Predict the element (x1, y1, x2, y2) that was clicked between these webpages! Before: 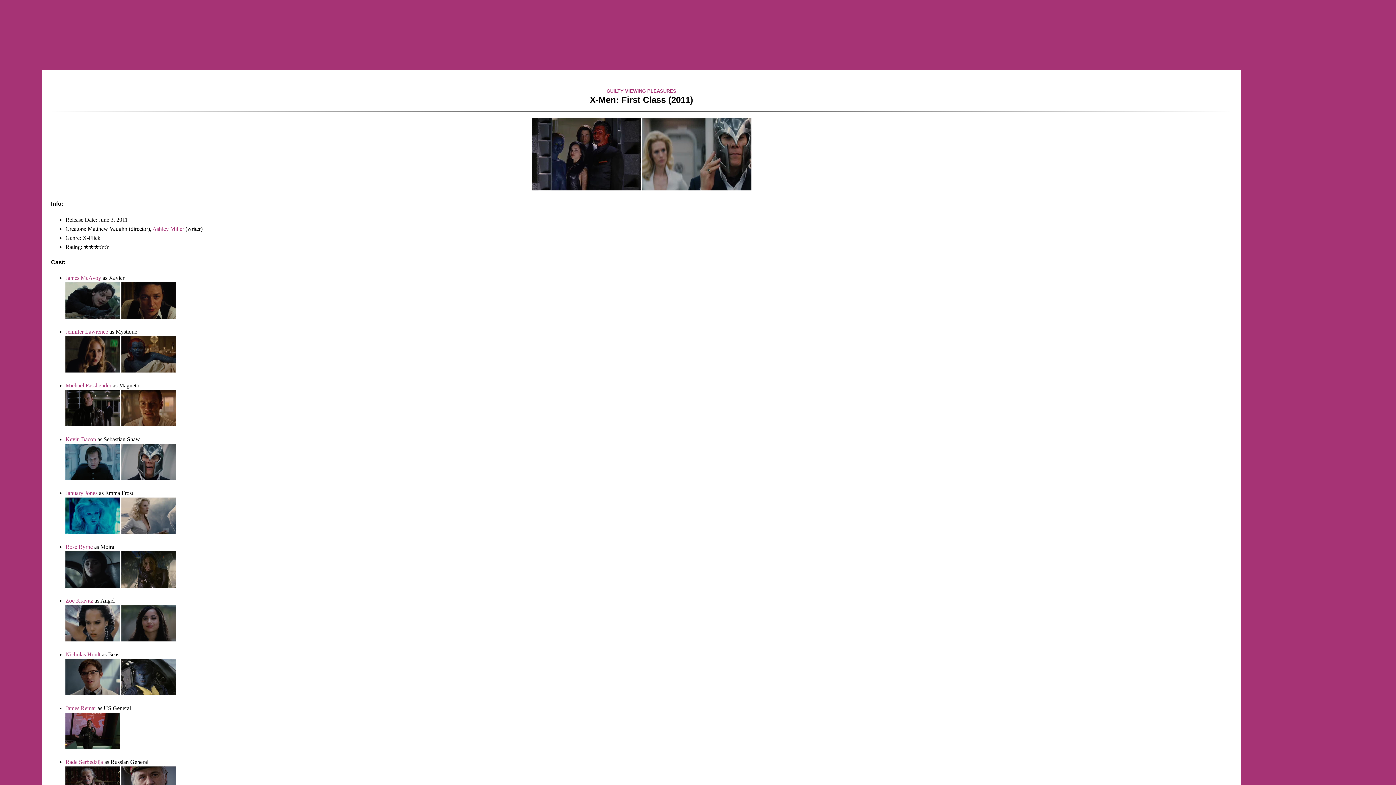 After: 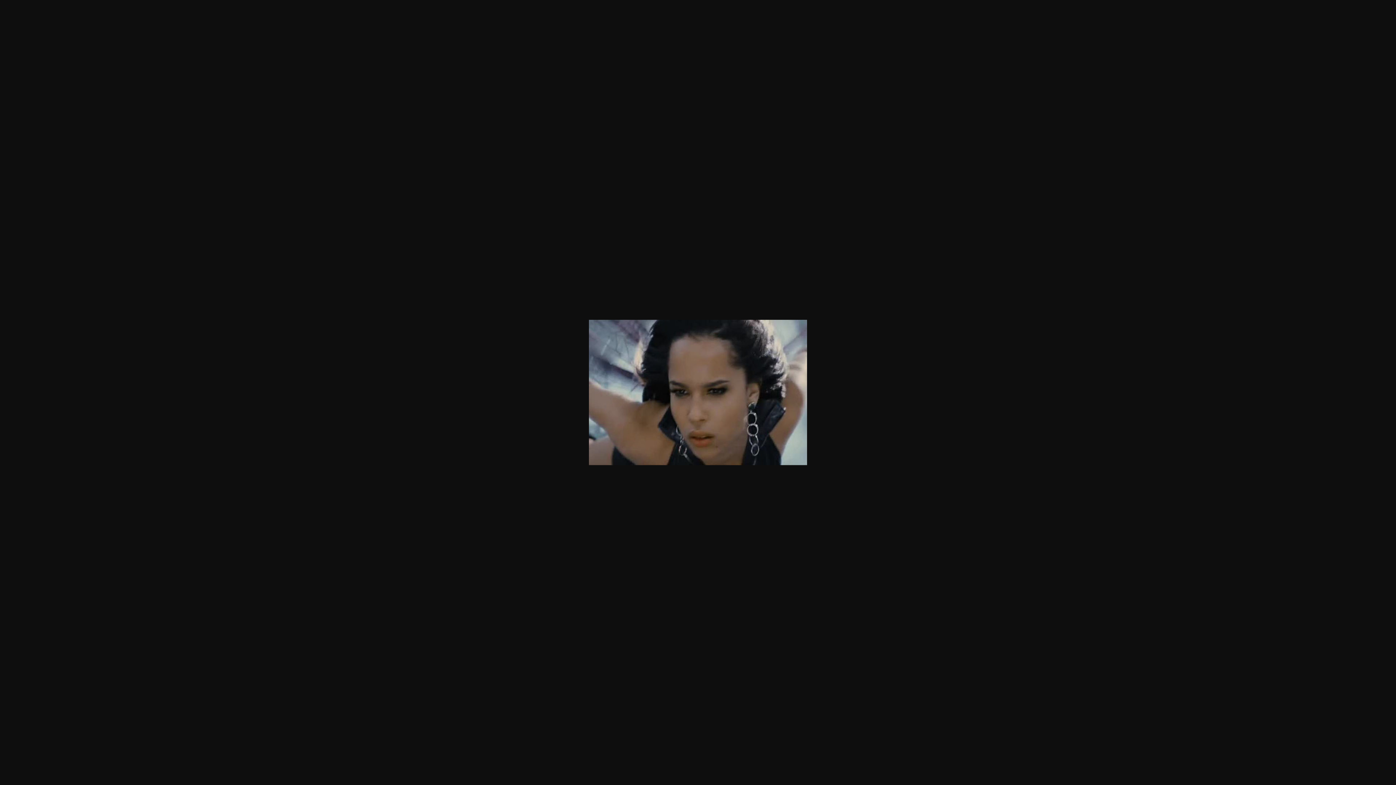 Action: bbox: (65, 636, 120, 642)